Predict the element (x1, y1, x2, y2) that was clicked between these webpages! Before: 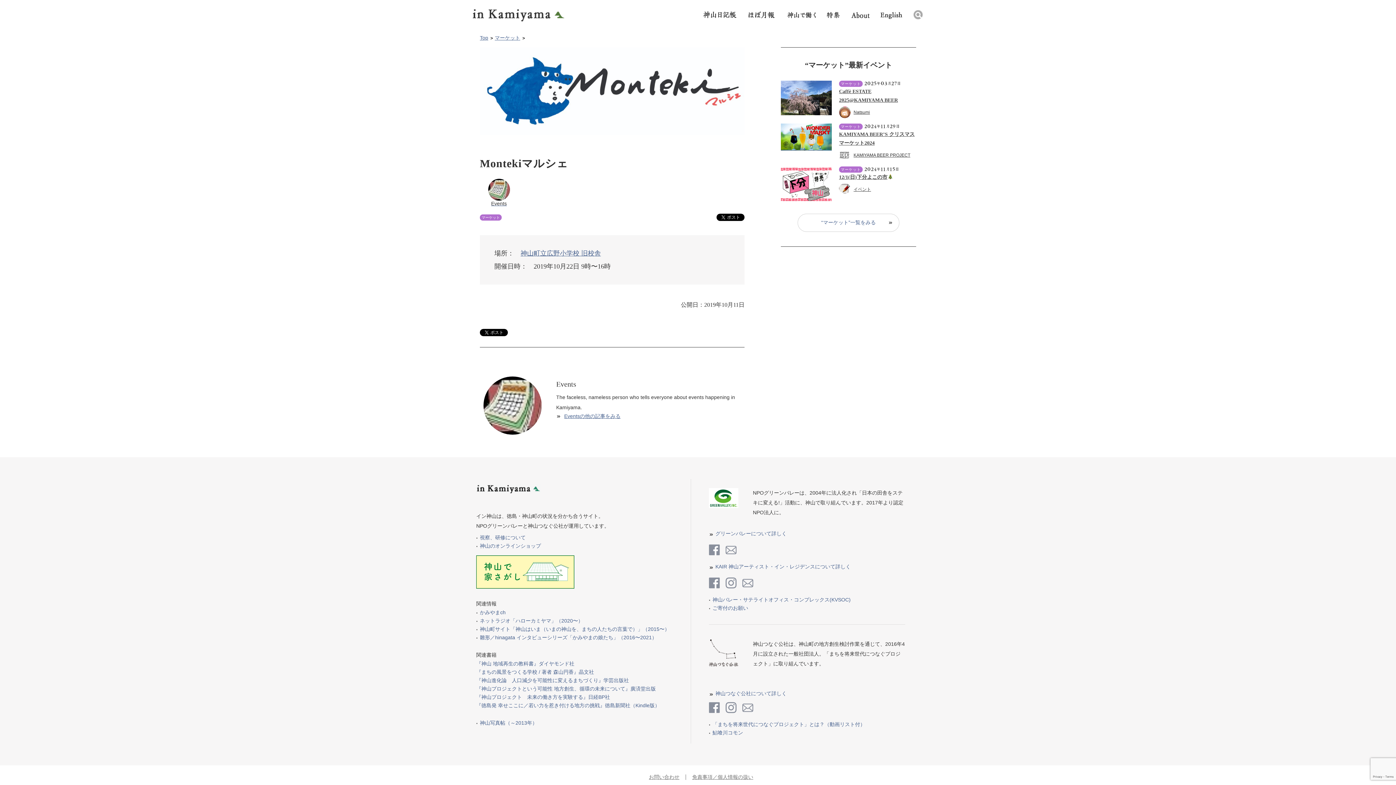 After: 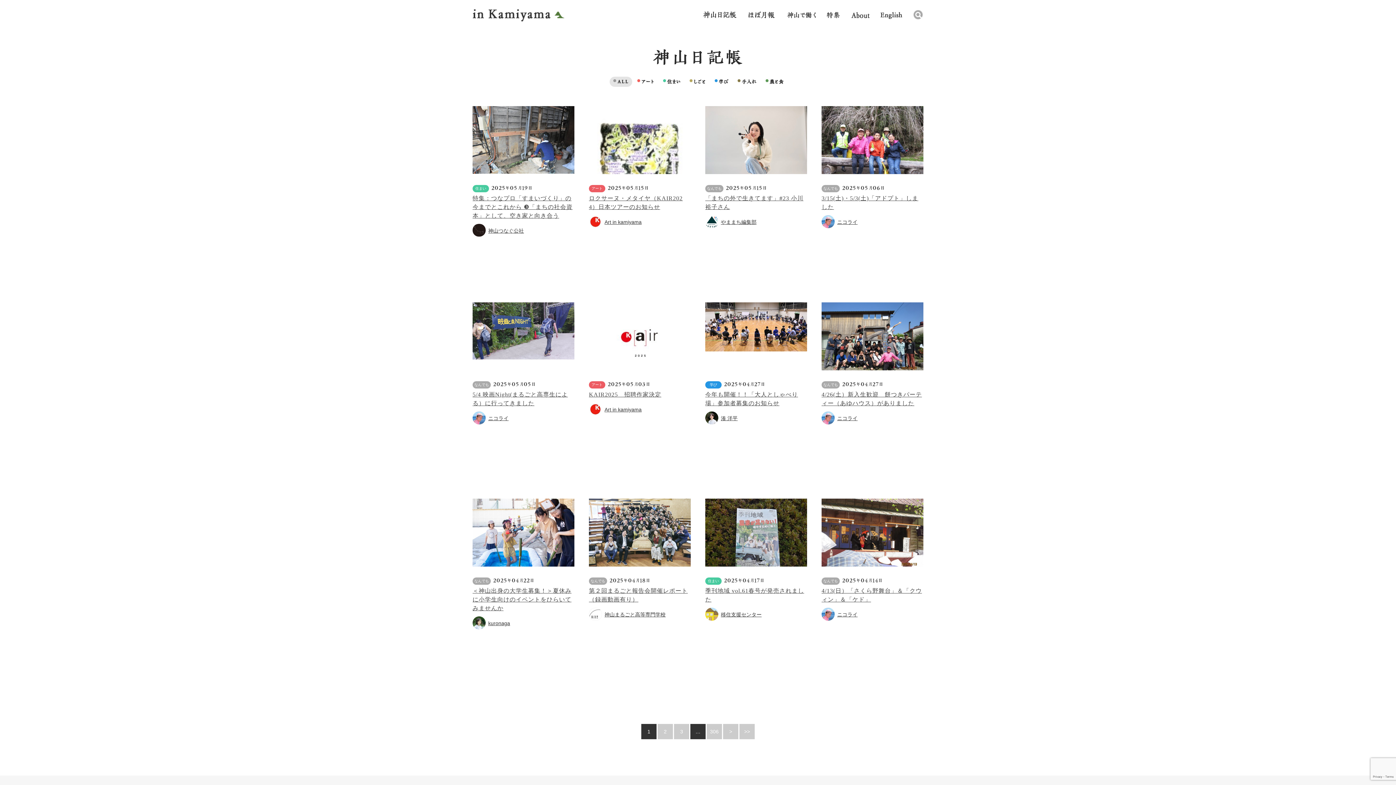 Action: label: 日記帳 bbox: (703, 9, 736, 20)